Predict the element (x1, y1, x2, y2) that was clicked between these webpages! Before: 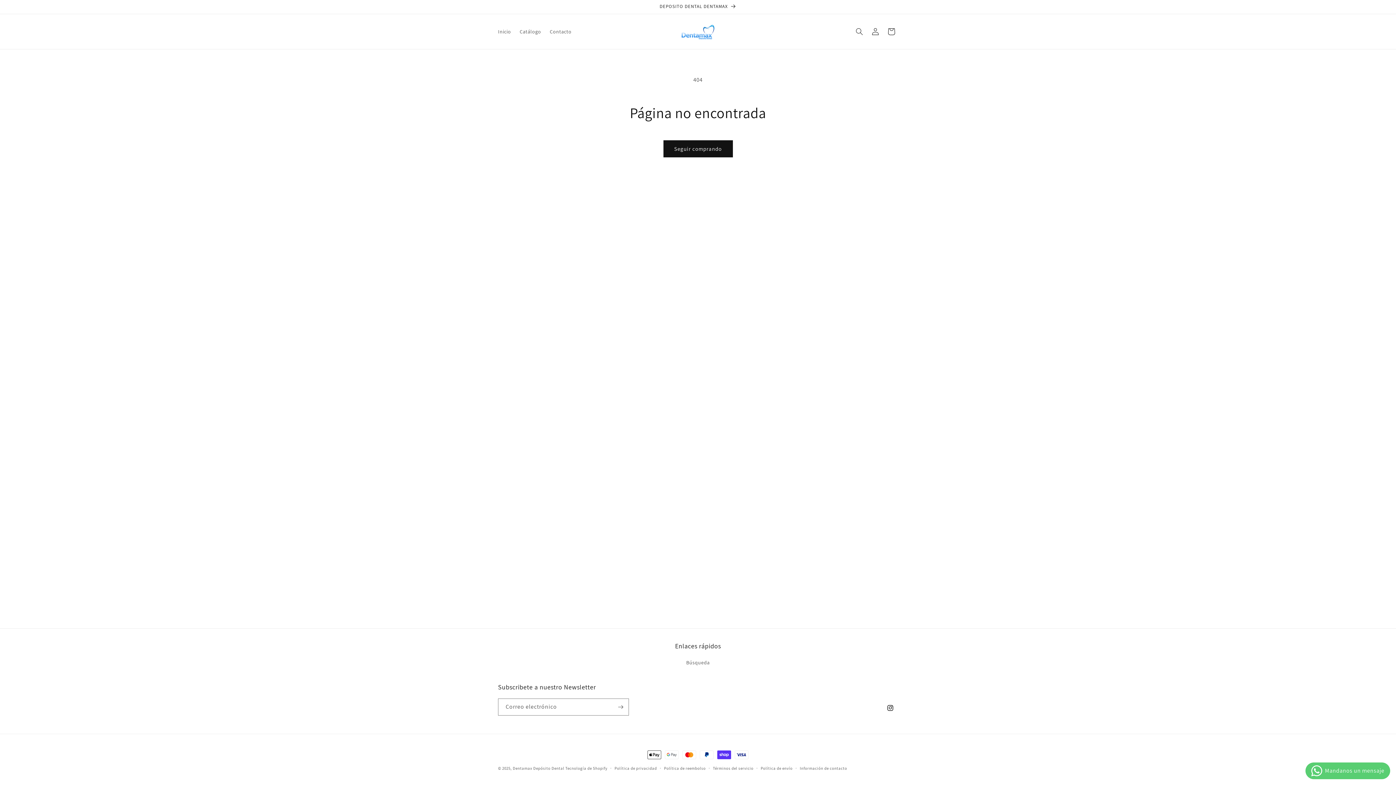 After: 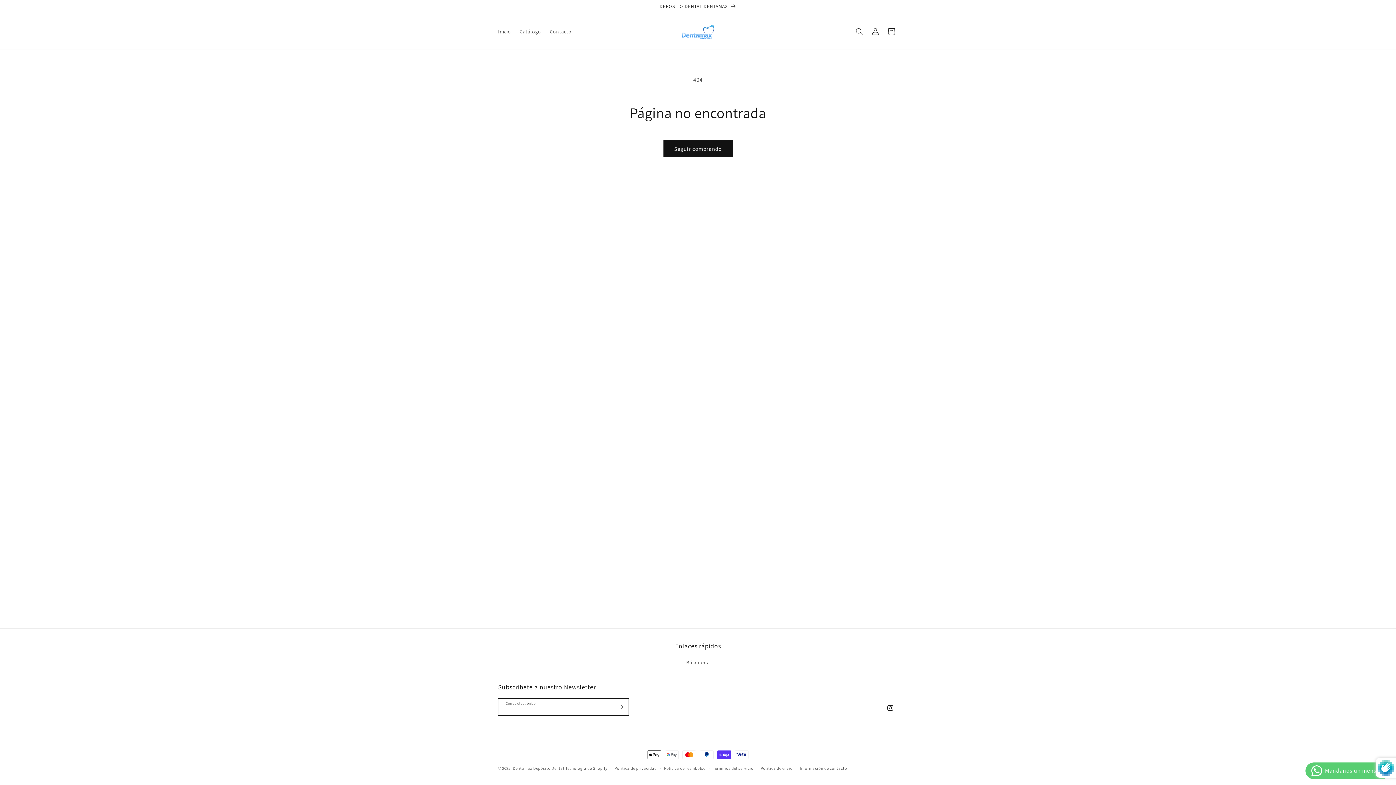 Action: label: Suscribirse bbox: (612, 698, 628, 716)